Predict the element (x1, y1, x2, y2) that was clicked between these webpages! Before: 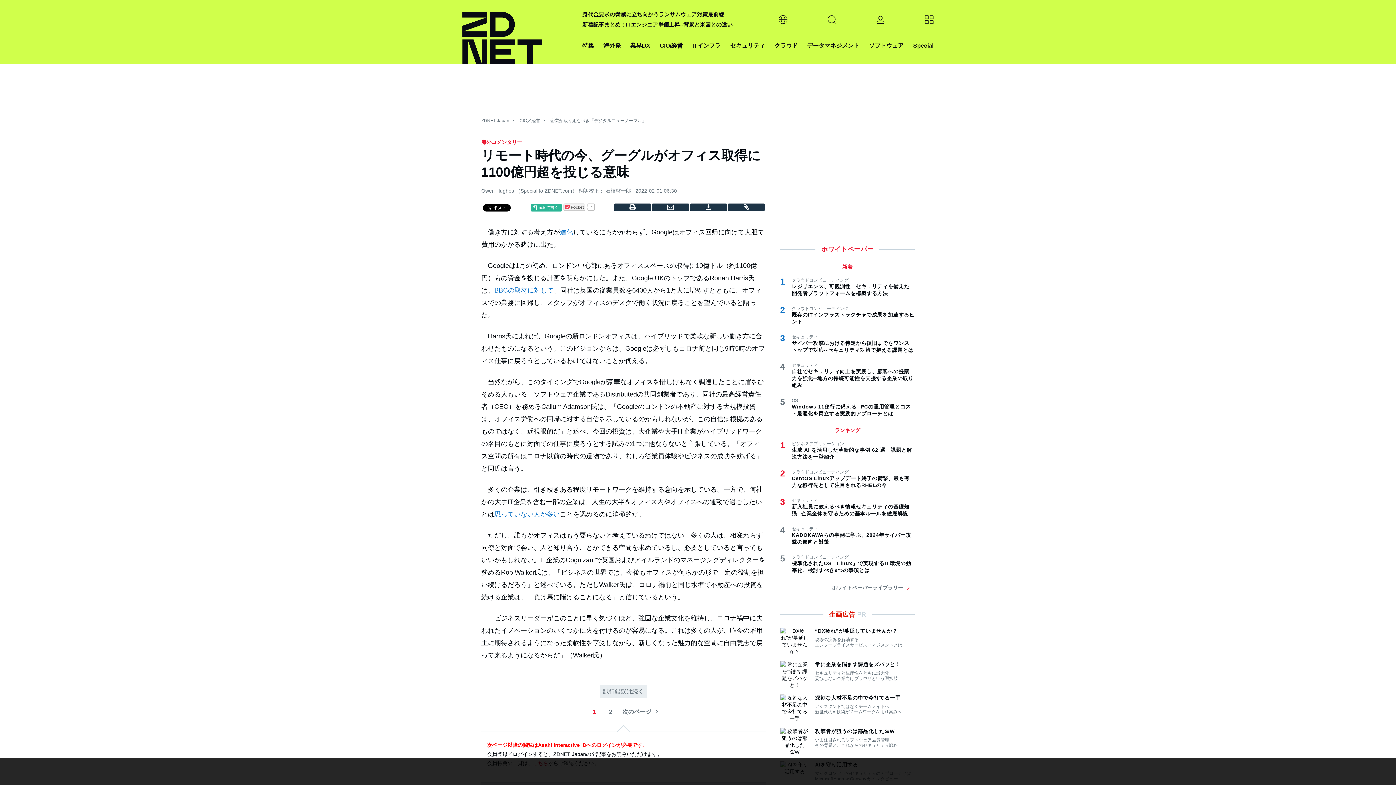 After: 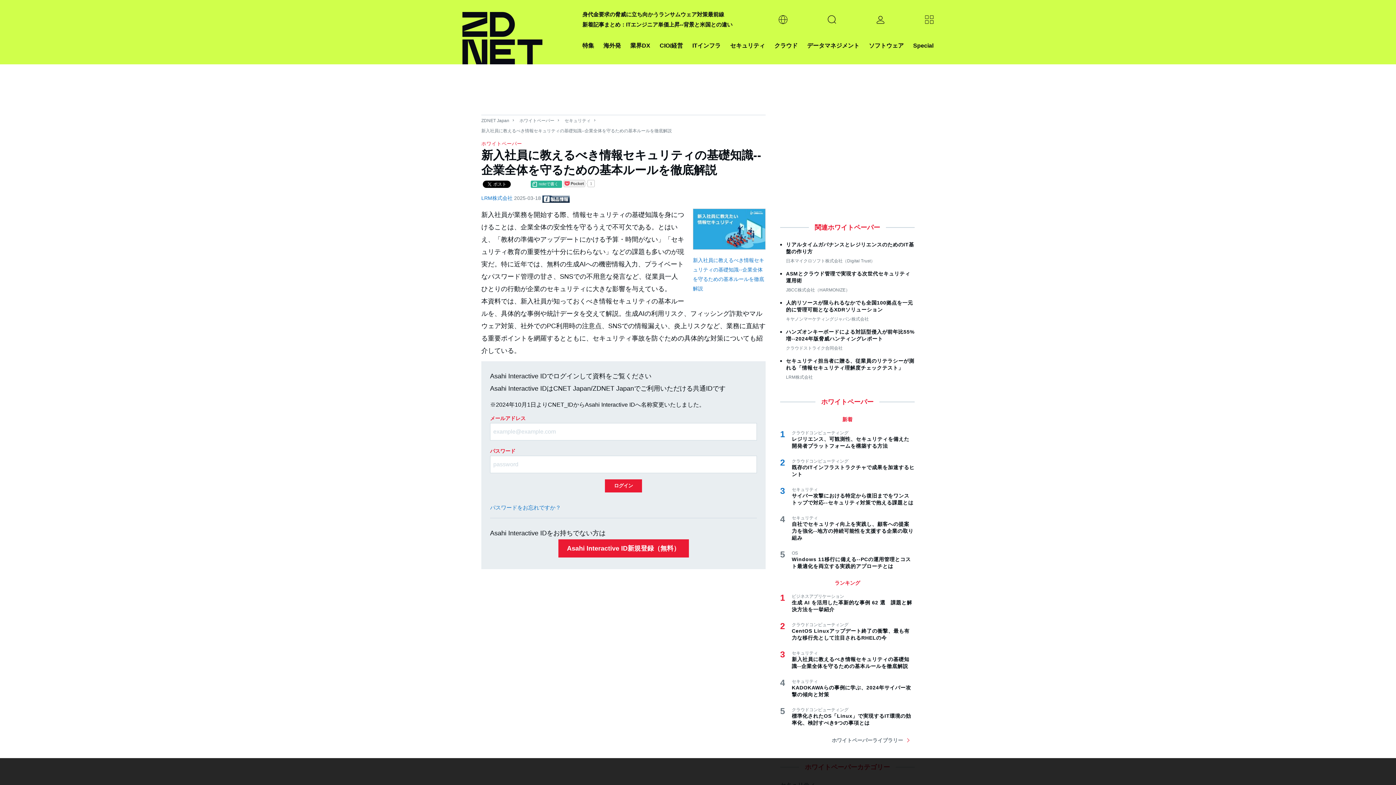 Action: bbox: (792, 503, 914, 517) label: 新入社員に教えるべき情報セキュリティの基礎知識--企業全体を守るための基本ルールを徹底解説